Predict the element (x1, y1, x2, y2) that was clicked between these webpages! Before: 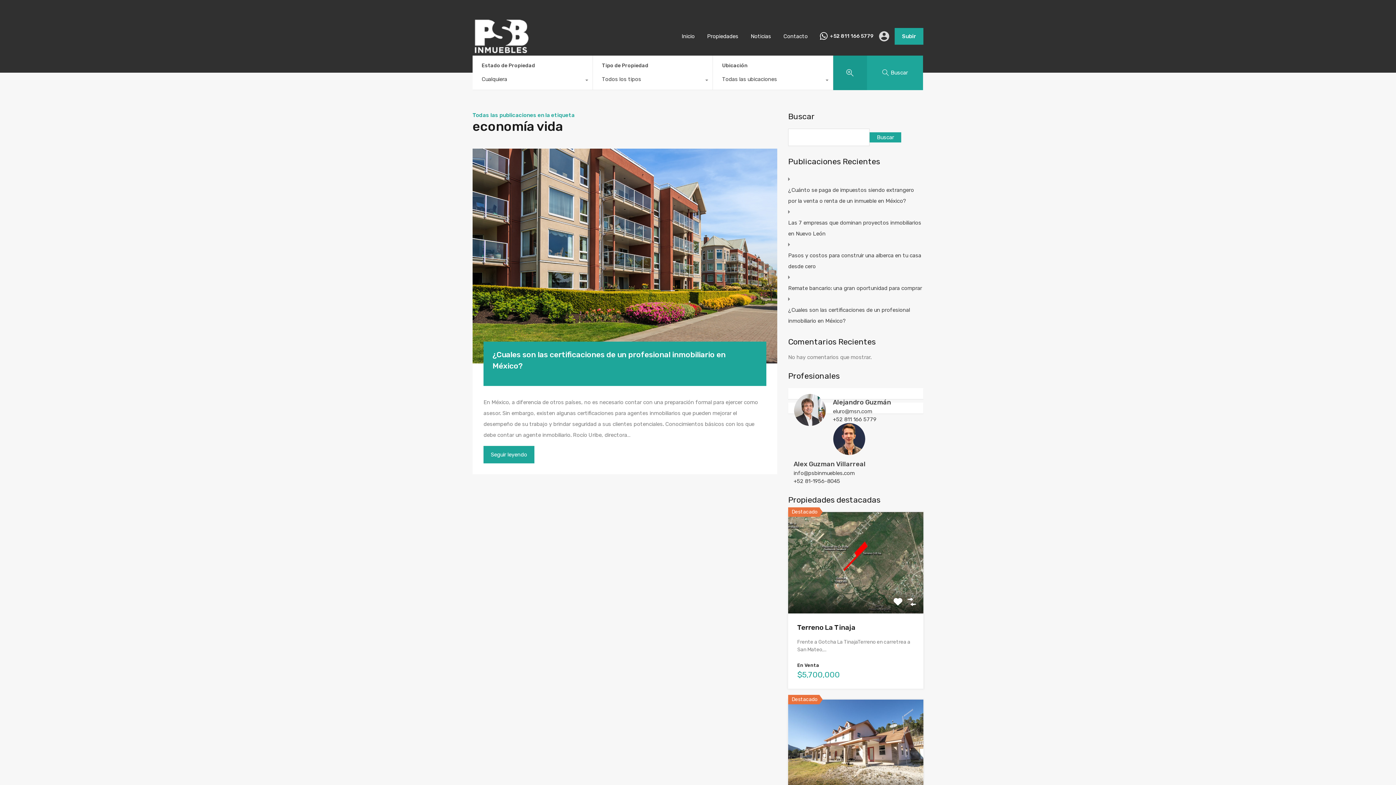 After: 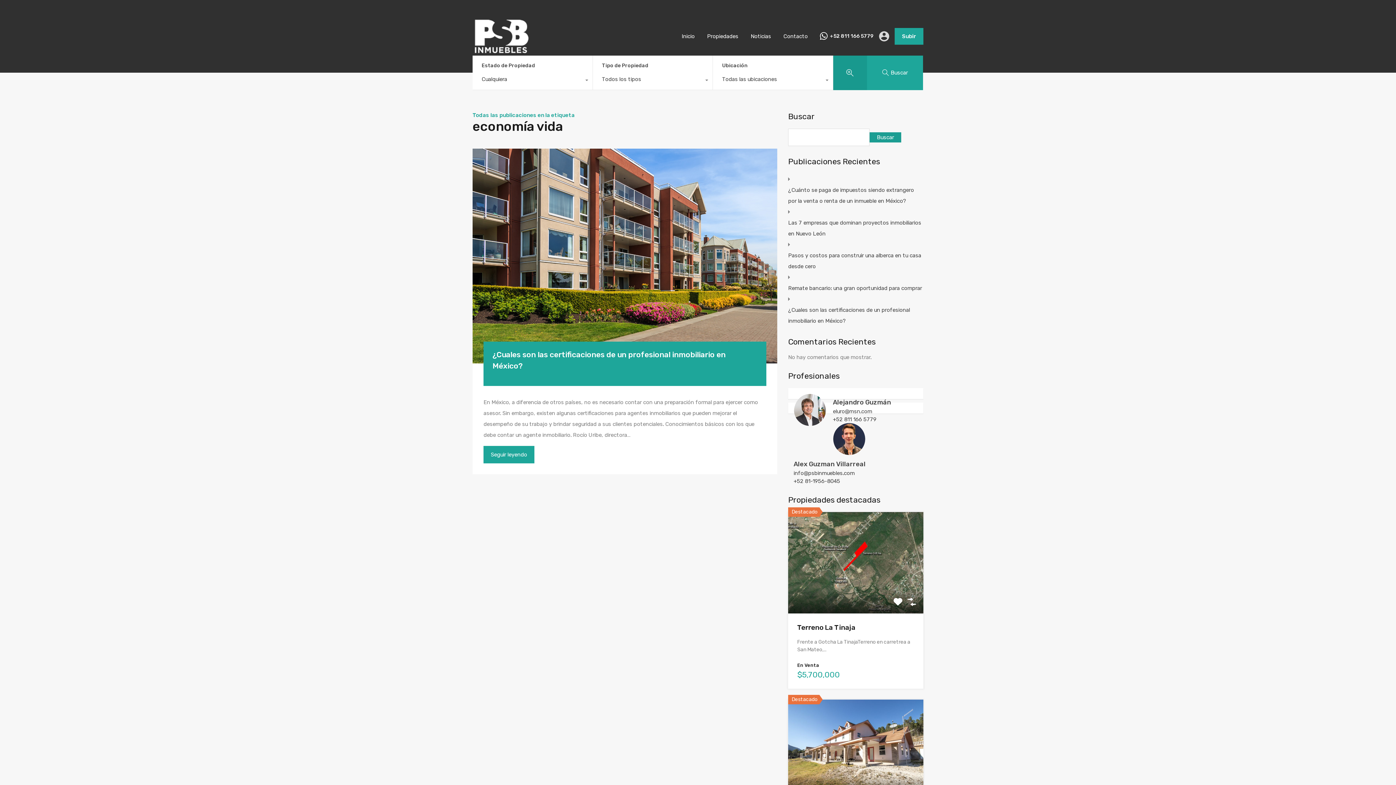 Action: bbox: (869, 132, 901, 142) label: Buscar